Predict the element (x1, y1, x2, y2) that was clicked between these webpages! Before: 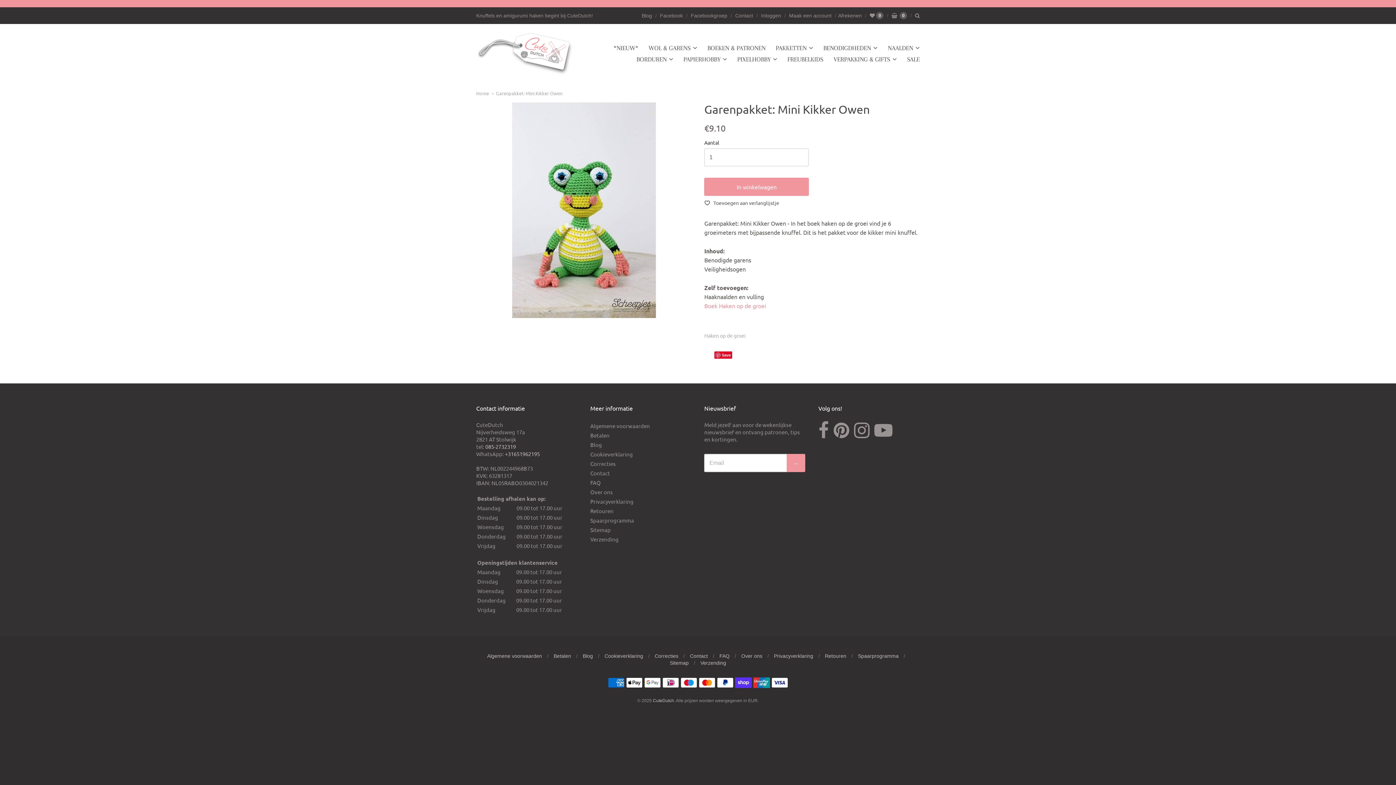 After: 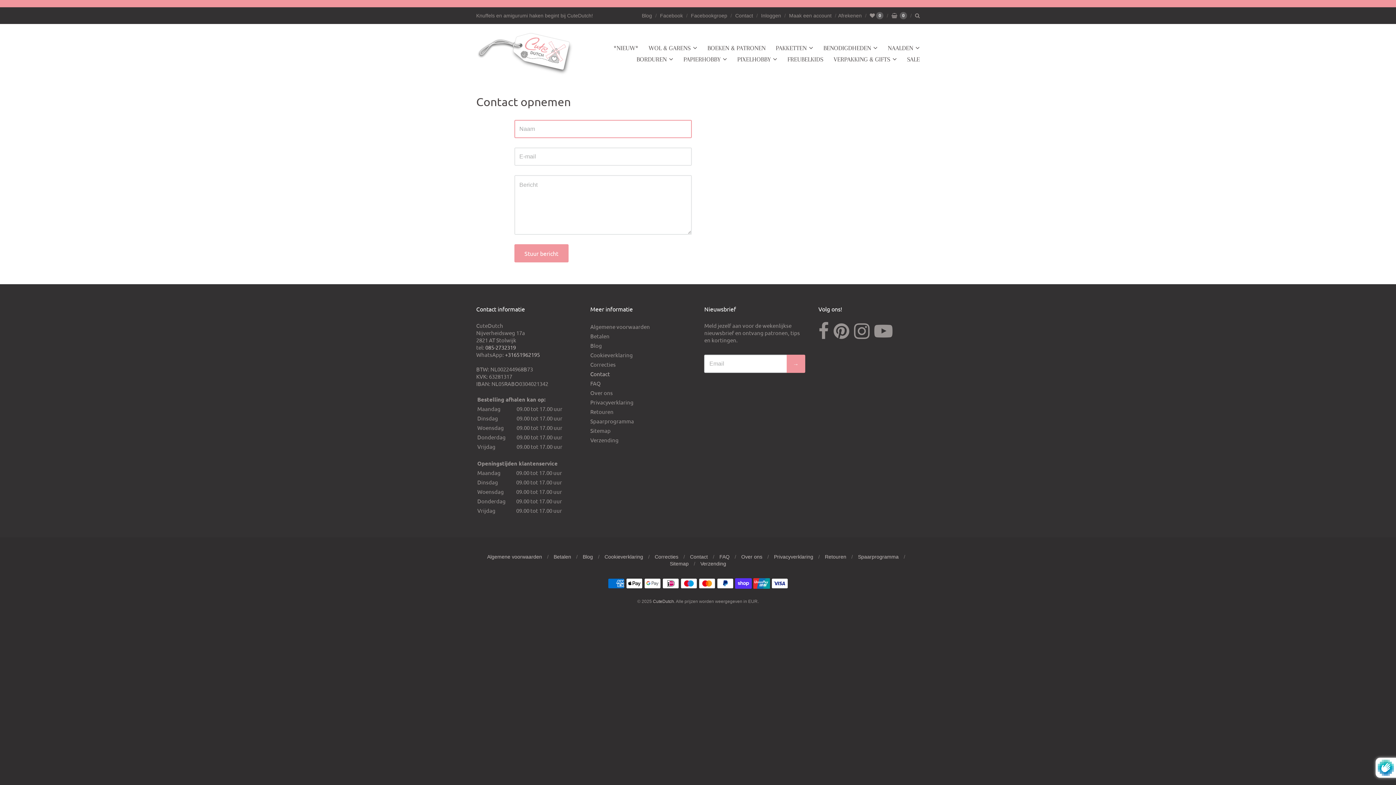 Action: bbox: (590, 468, 691, 478) label: Contact